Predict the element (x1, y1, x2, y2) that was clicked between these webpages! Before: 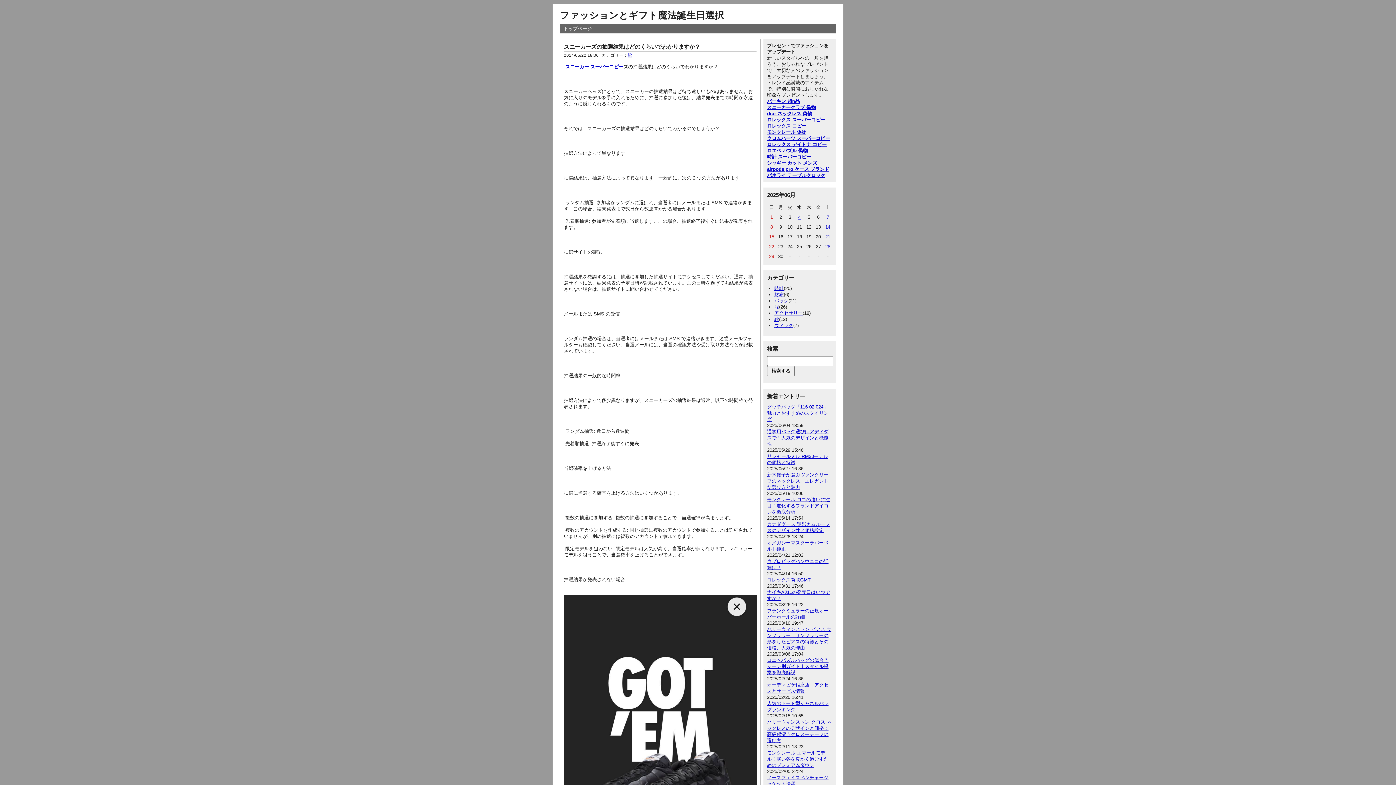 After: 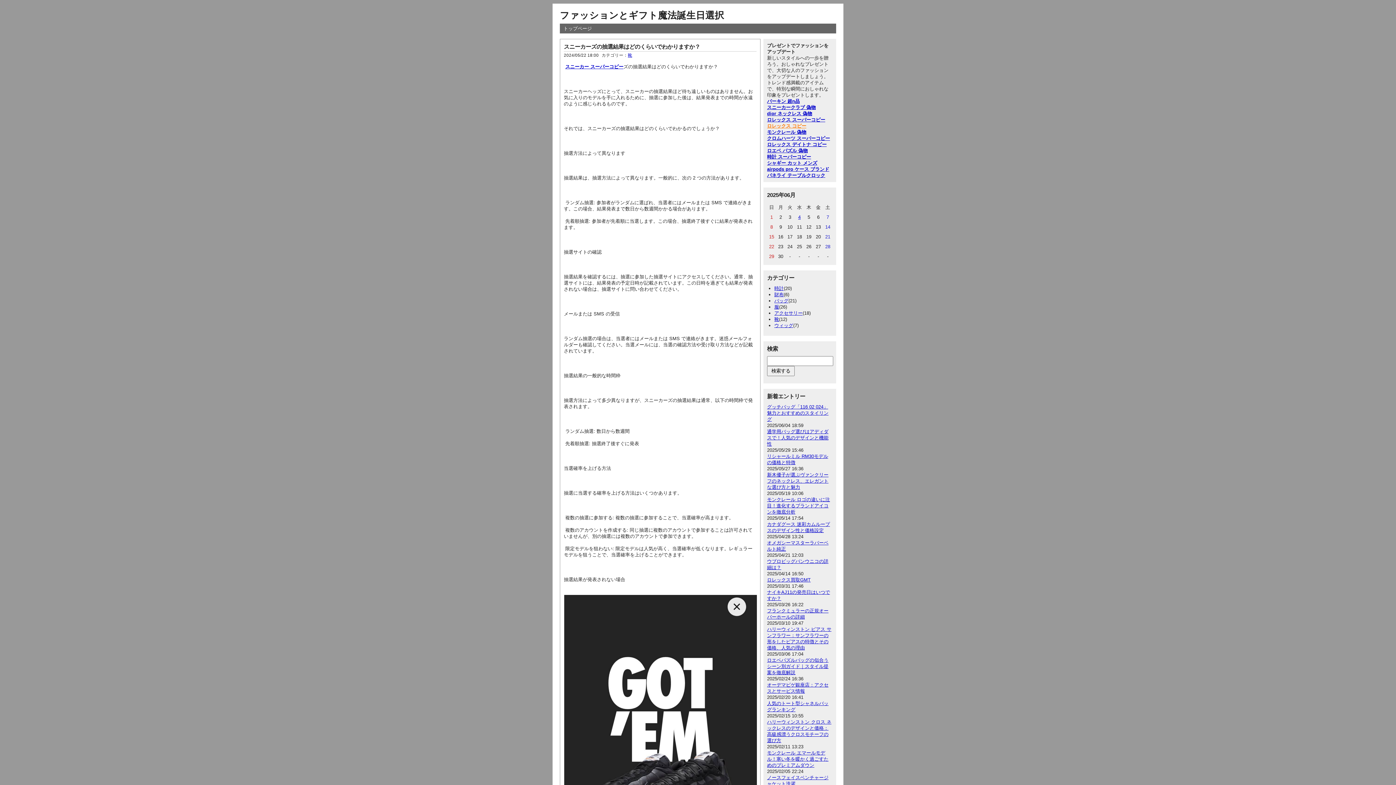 Action: label: ロレックス コピー bbox: (767, 123, 806, 128)